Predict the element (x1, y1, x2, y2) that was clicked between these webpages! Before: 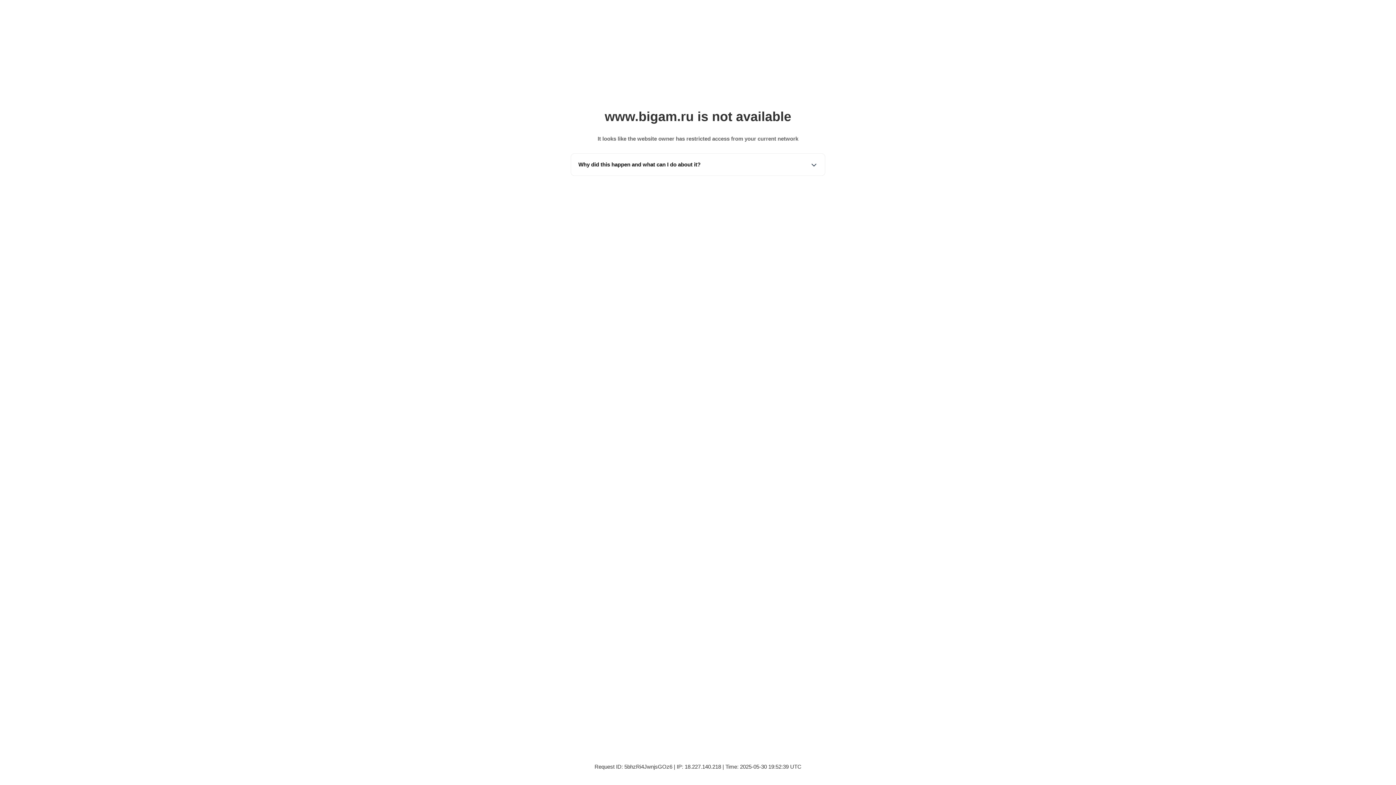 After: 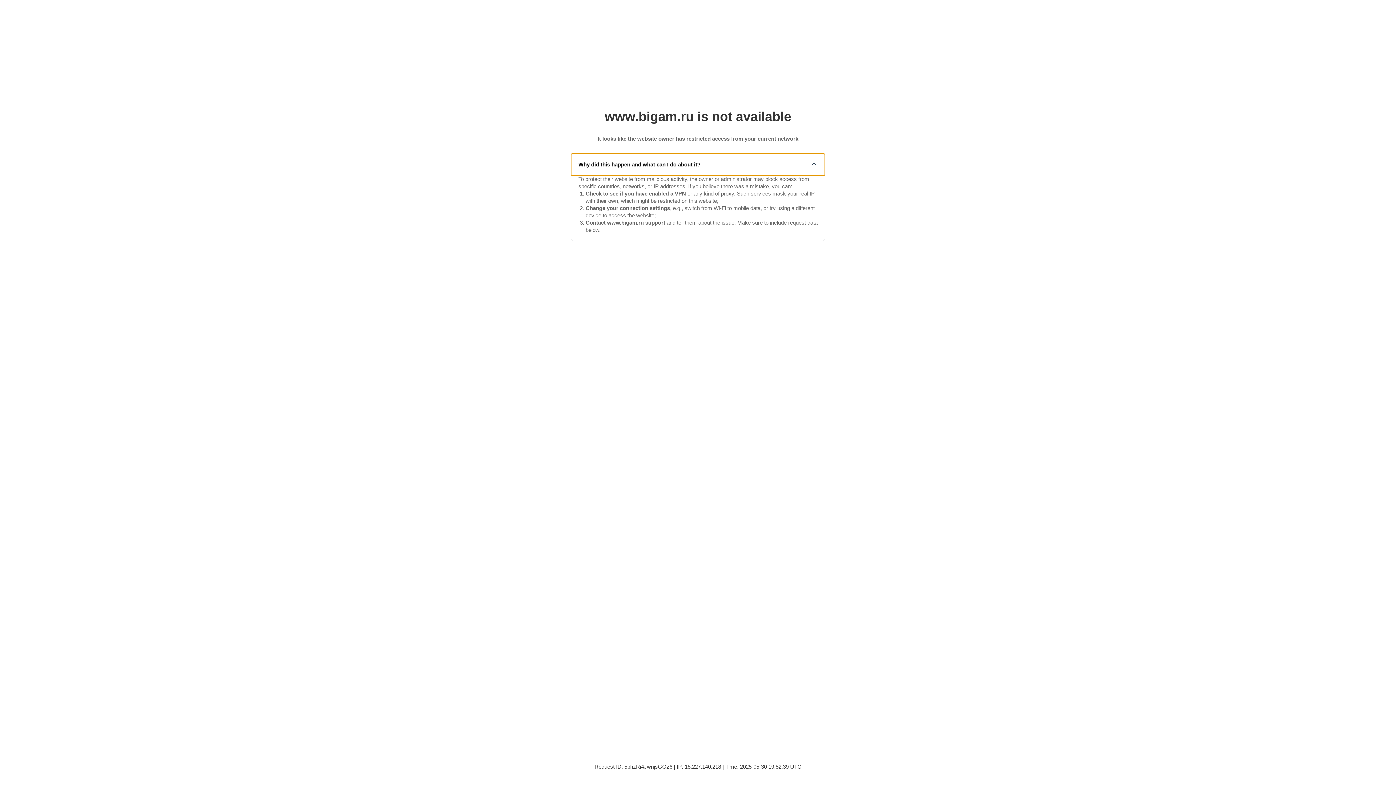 Action: label: Why did this happen and what can I do about it? bbox: (571, 153, 825, 175)